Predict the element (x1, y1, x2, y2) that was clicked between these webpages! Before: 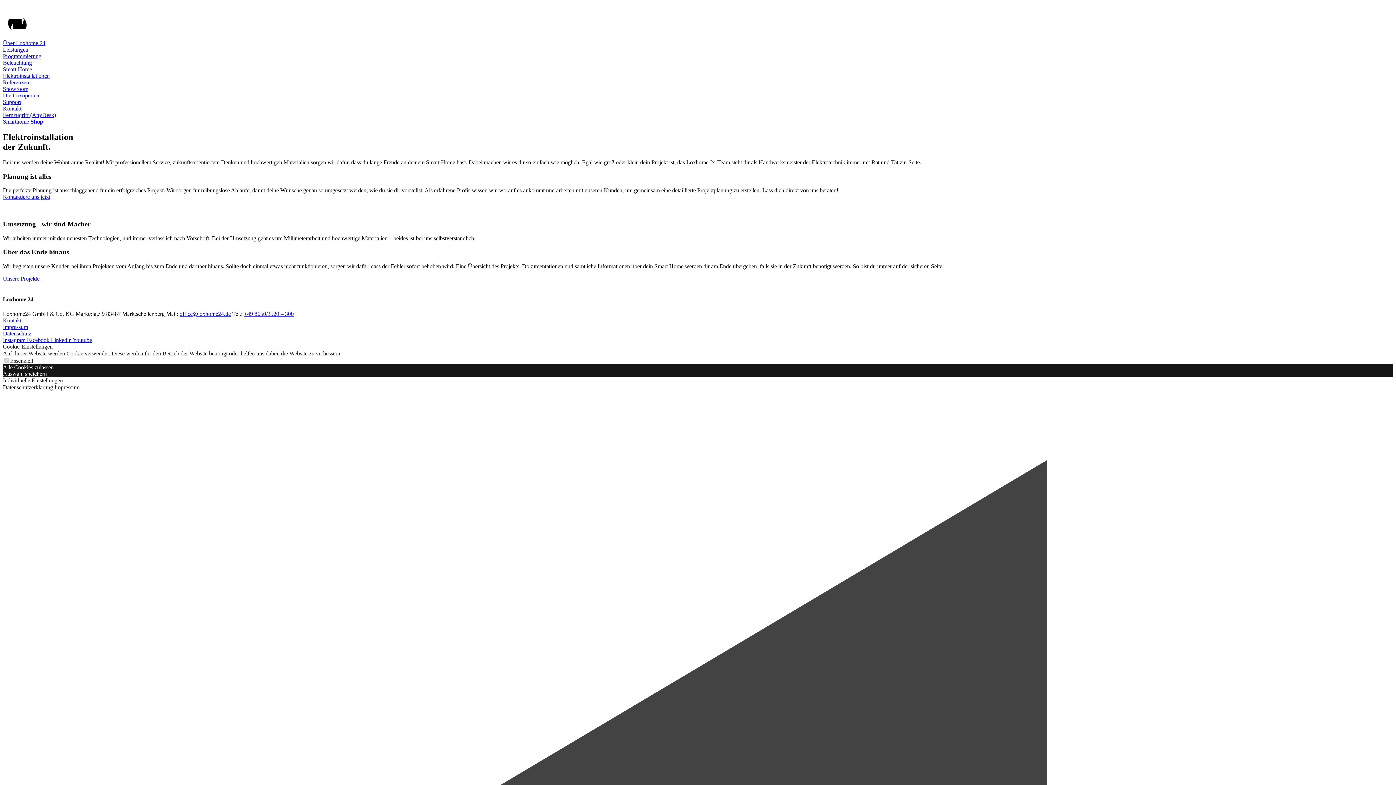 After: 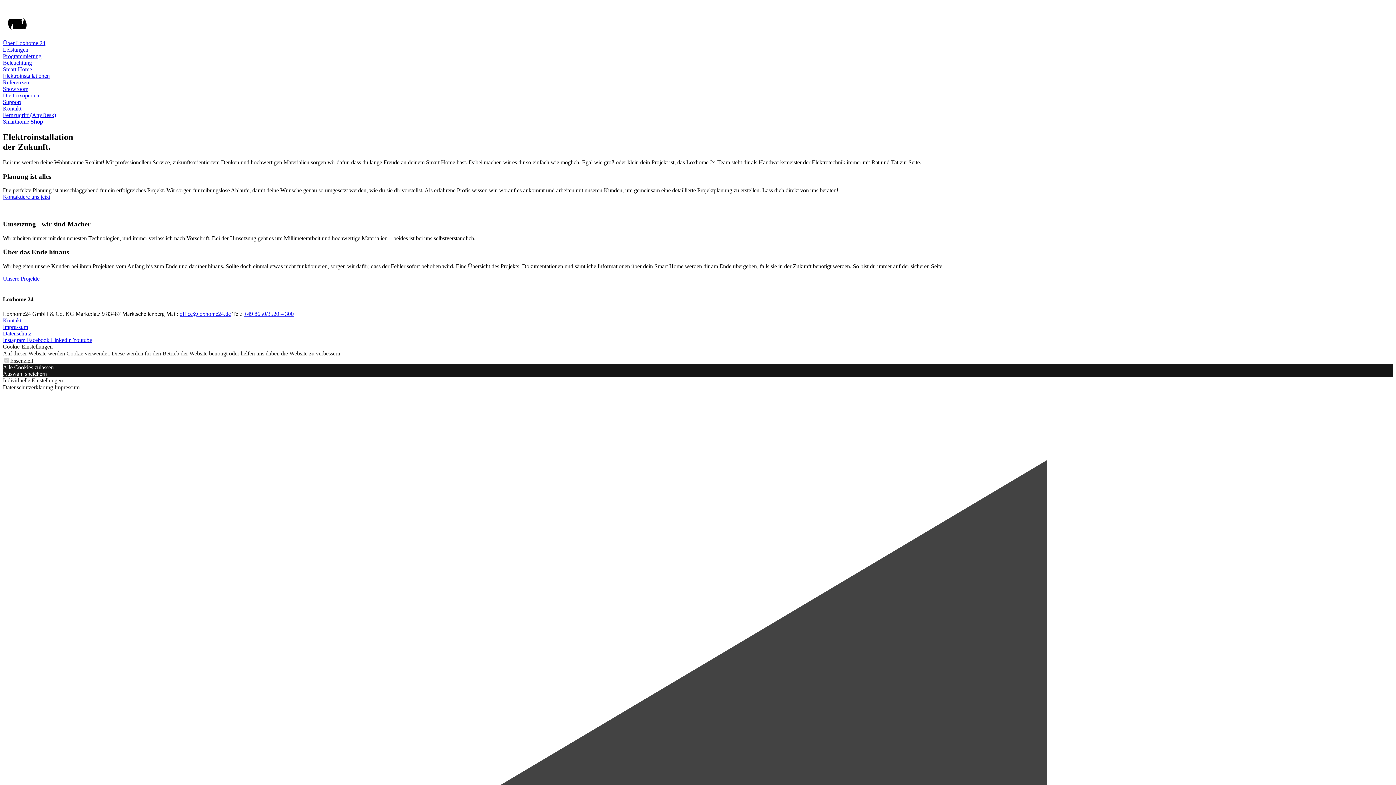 Action: label: Facebook  bbox: (26, 336, 50, 343)